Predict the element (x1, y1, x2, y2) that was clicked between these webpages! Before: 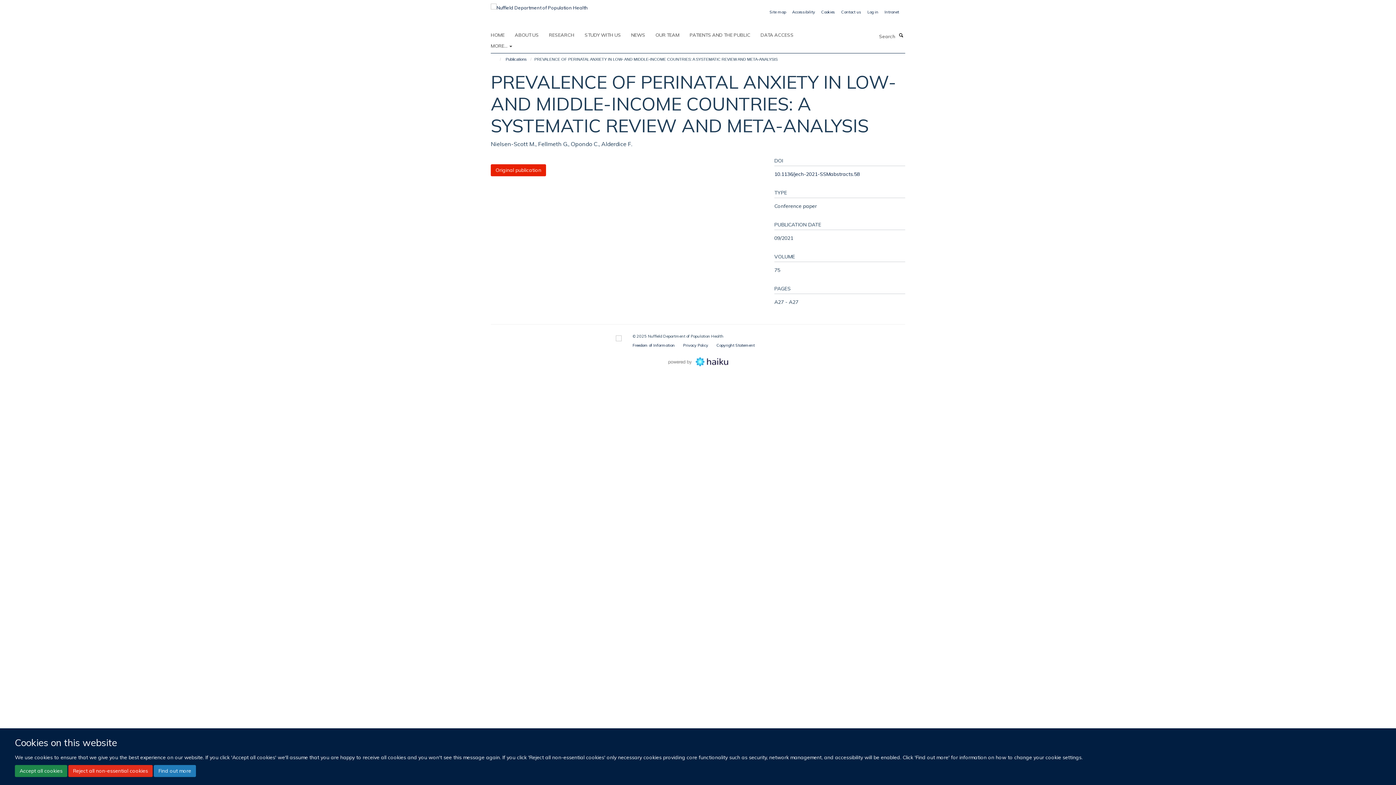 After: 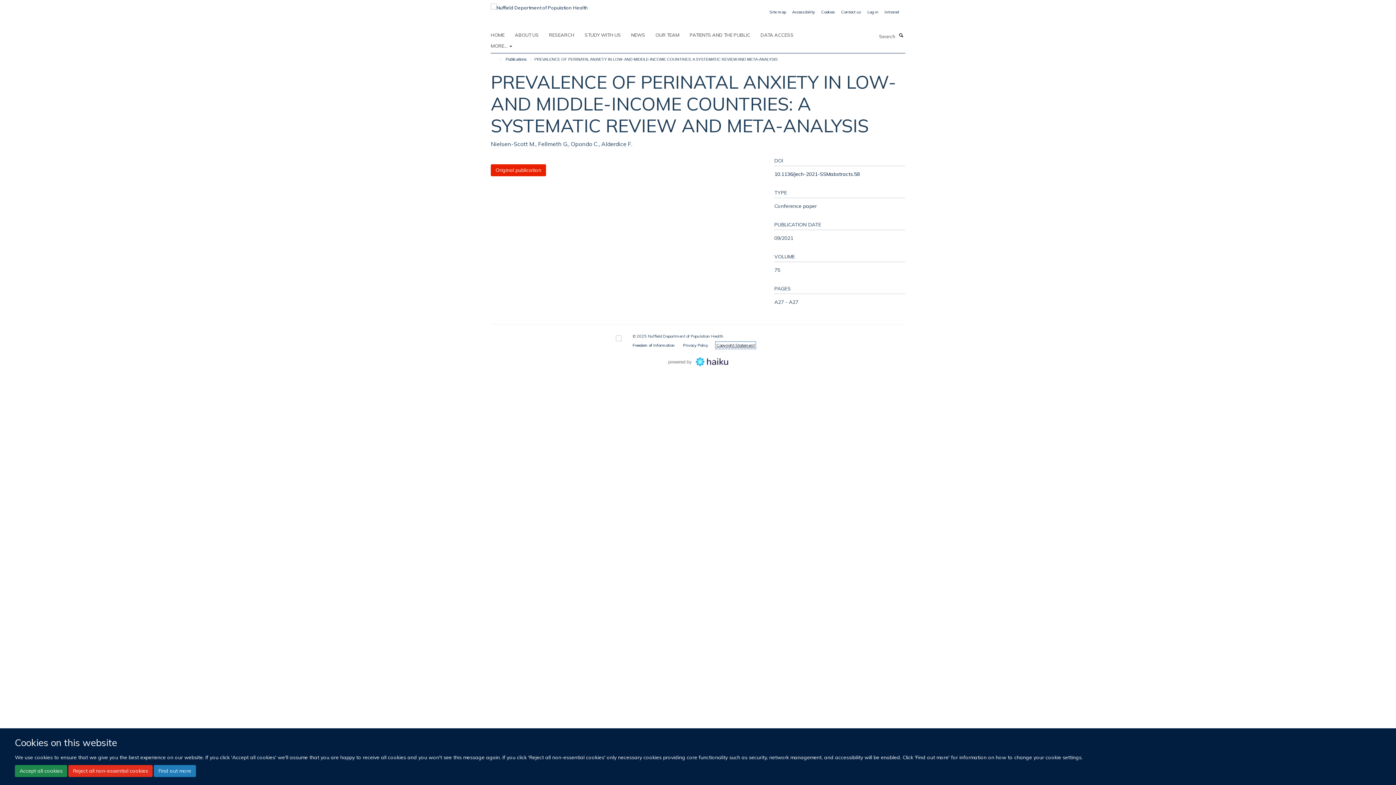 Action: bbox: (716, 342, 754, 347) label: Copyright Statement